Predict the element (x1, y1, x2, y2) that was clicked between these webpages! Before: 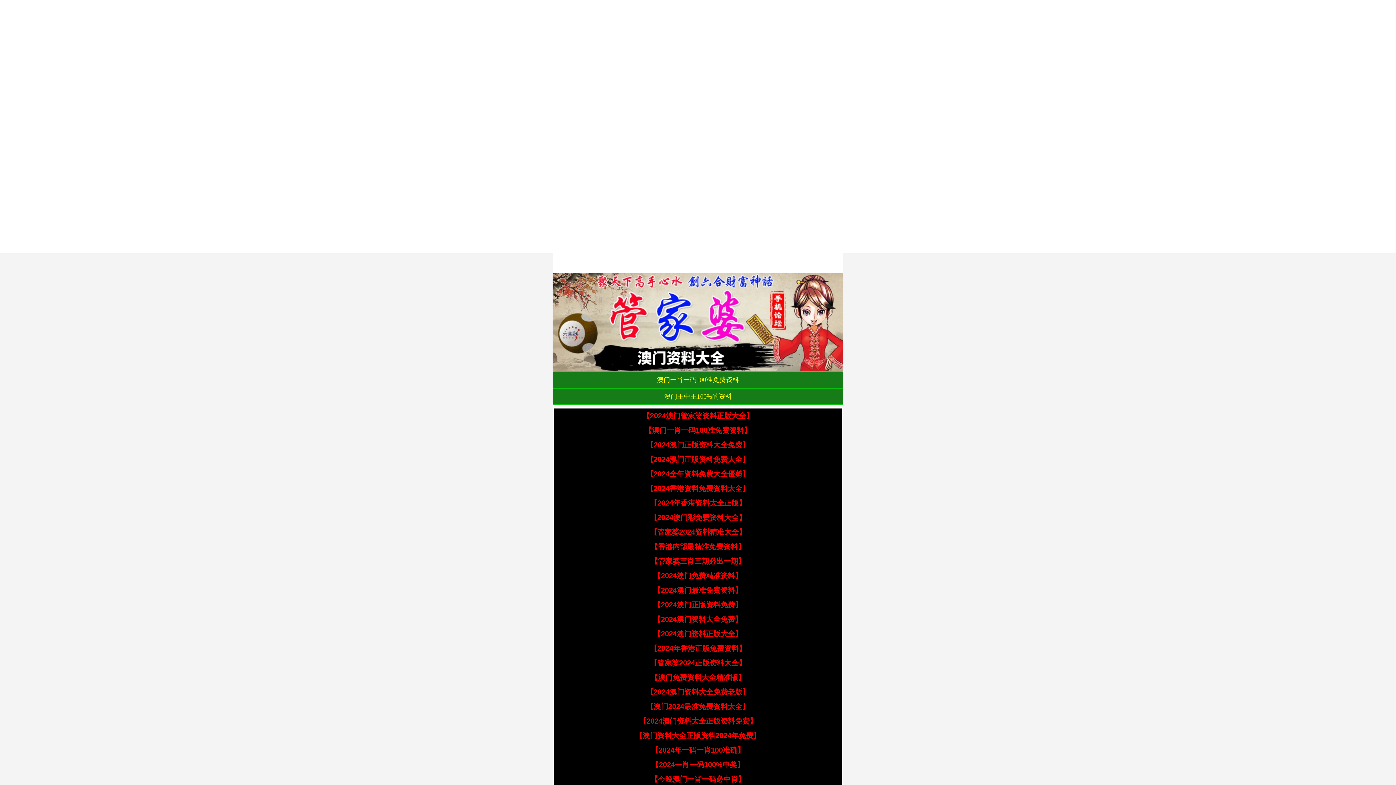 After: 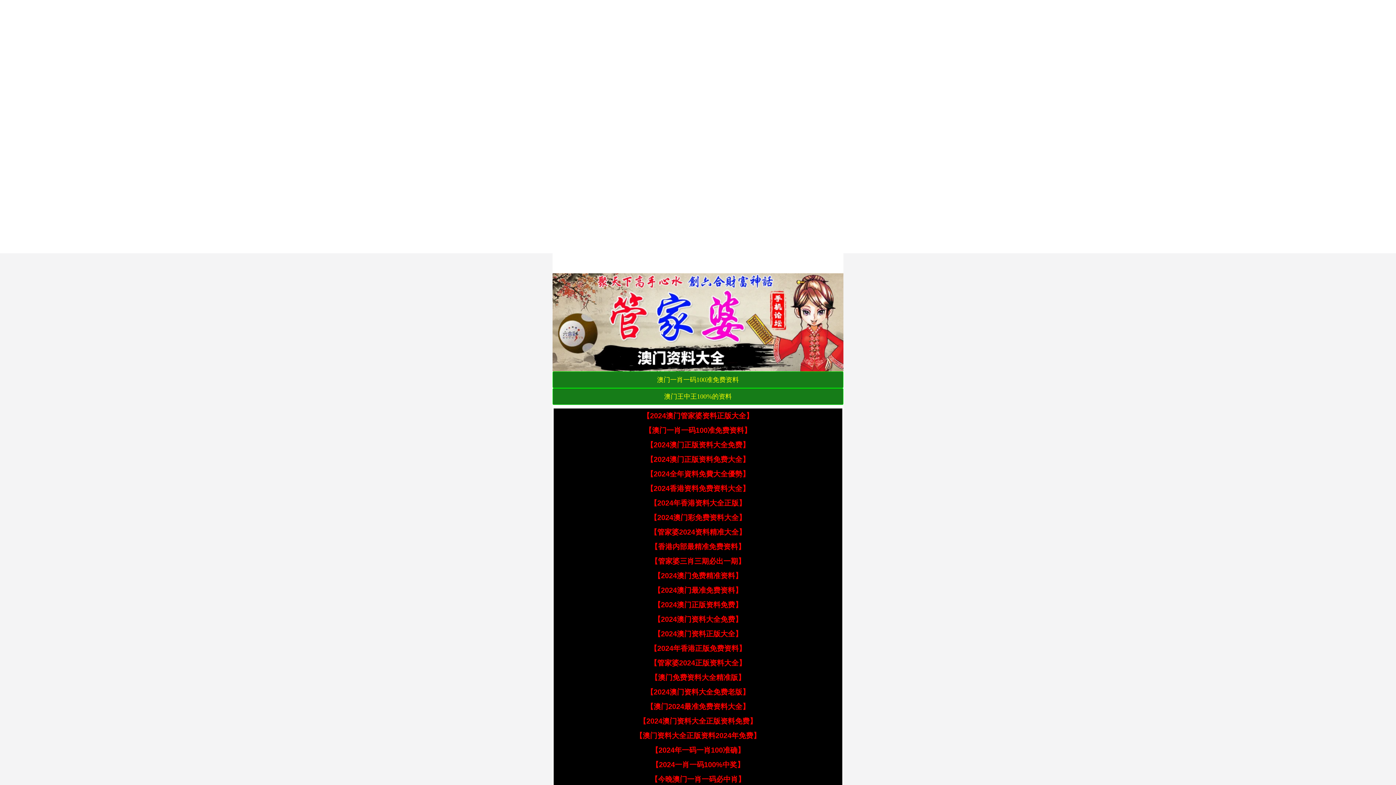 Action: label: 澳门一肖一码100准免费资料 bbox: (657, 377, 739, 383)